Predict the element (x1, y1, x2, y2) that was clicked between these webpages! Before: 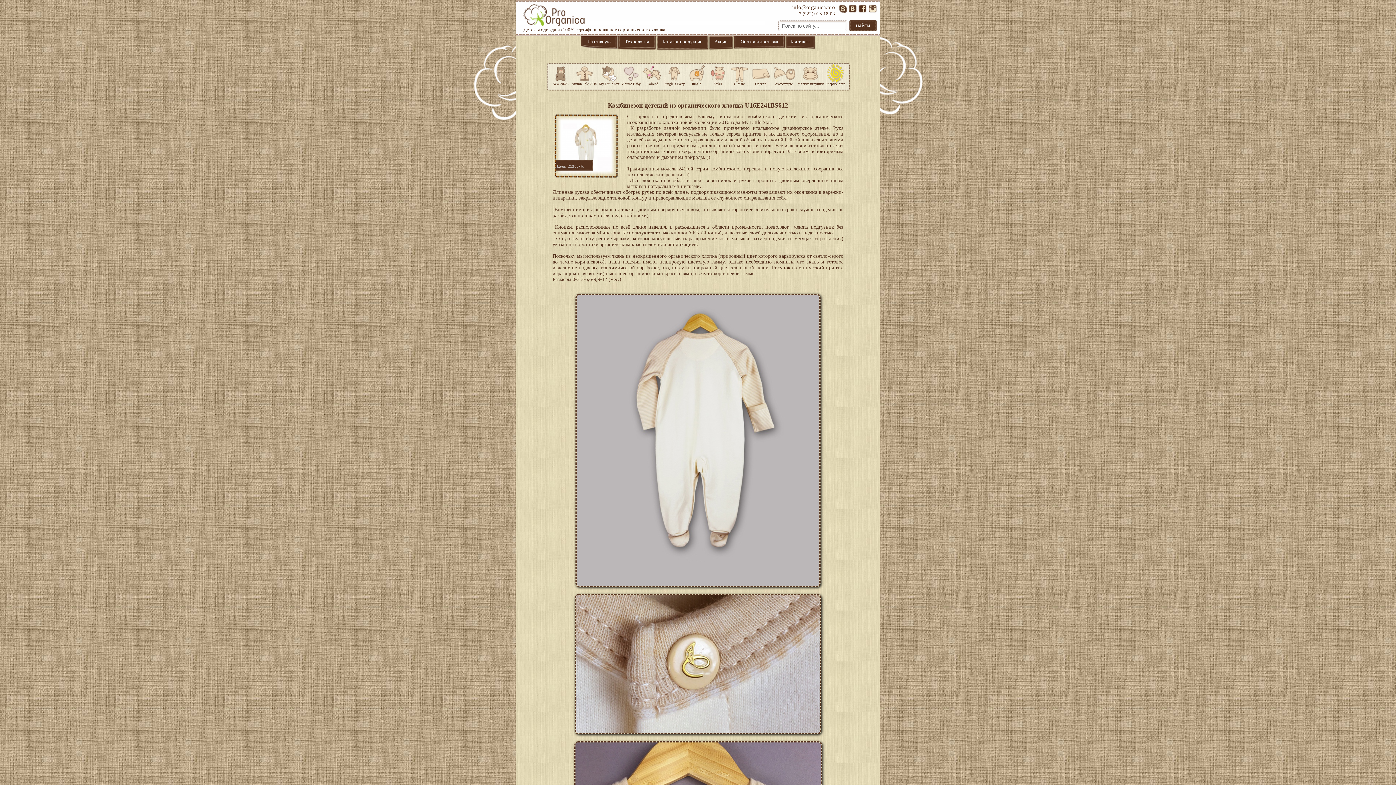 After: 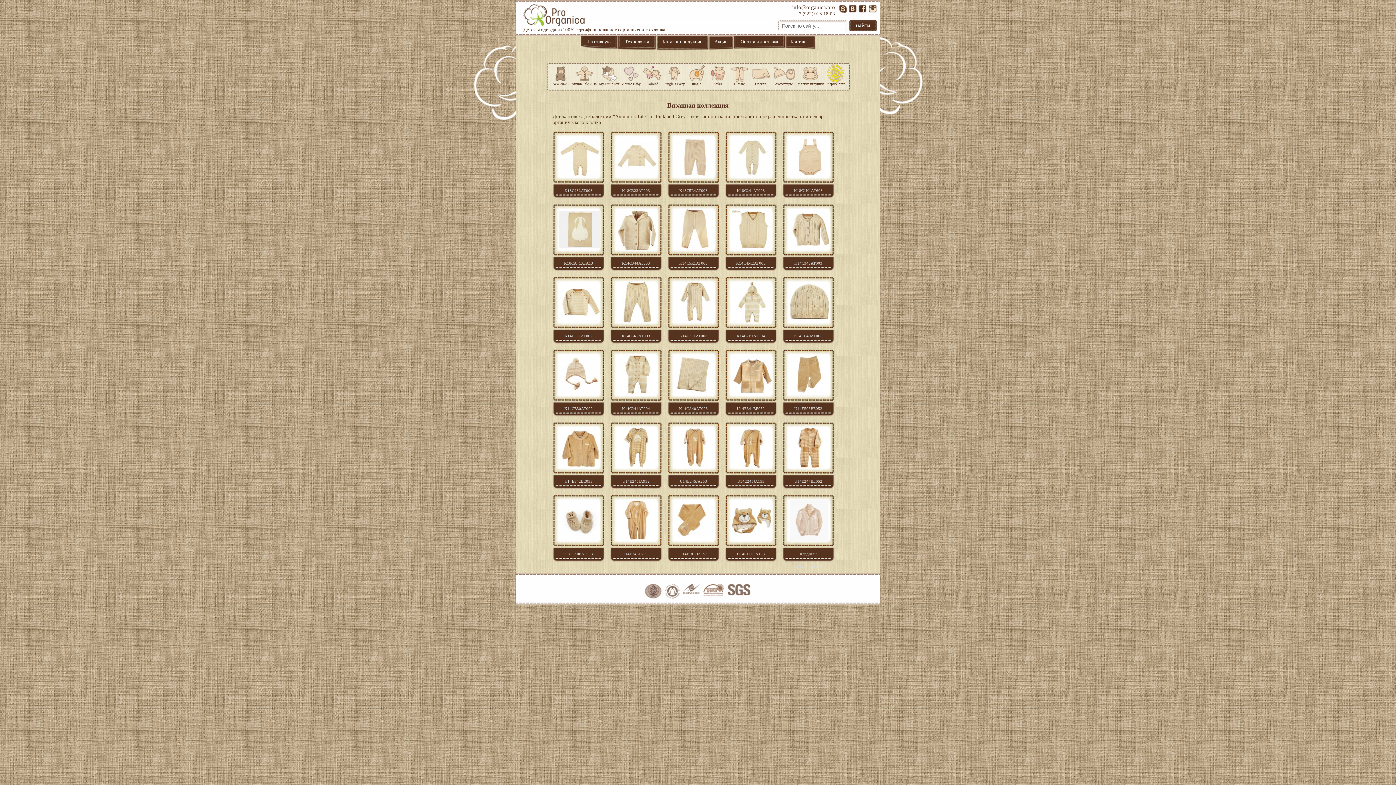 Action: bbox: (571, 63, 597, 88) label: 
Atumn Tale 2019